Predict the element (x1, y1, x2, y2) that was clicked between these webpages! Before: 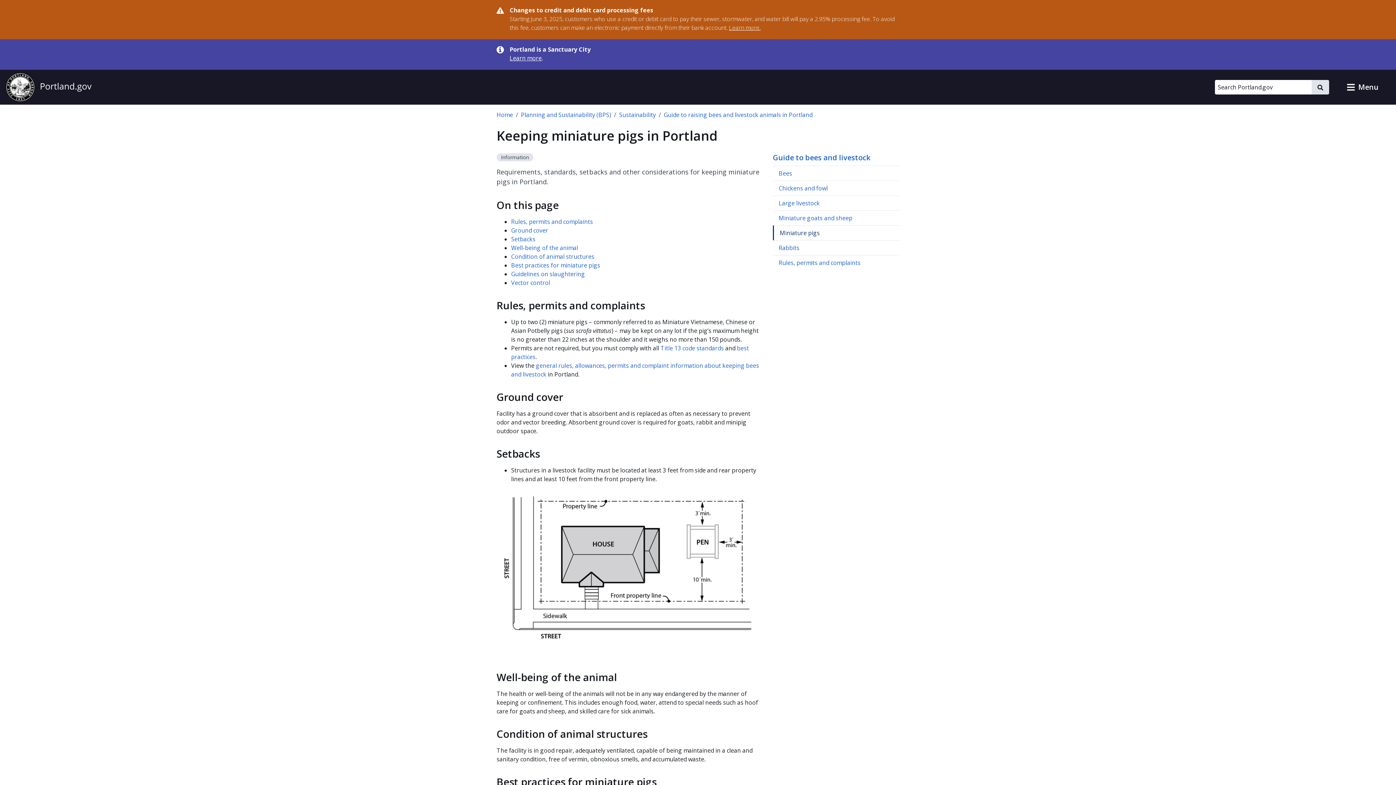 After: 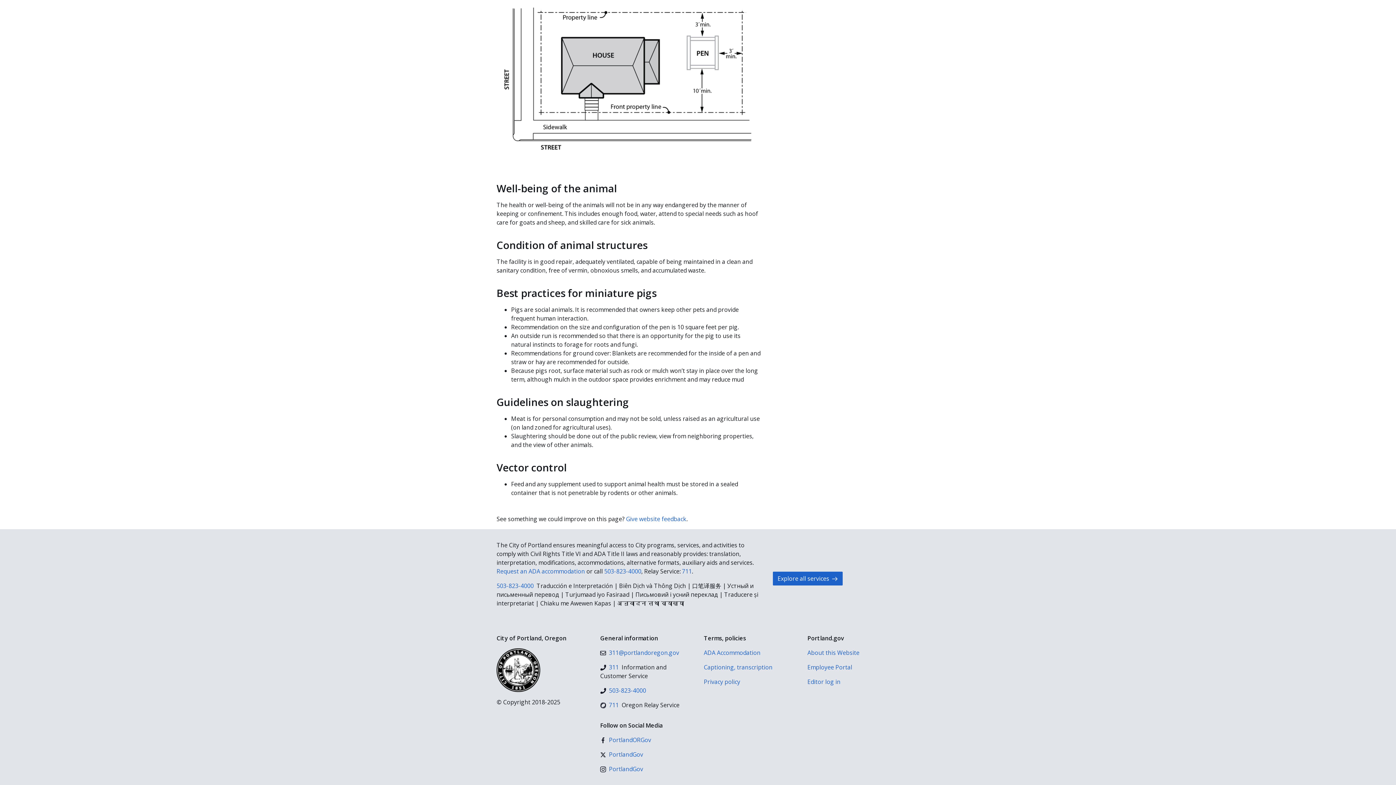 Action: bbox: (511, 278, 550, 286) label: Vector control